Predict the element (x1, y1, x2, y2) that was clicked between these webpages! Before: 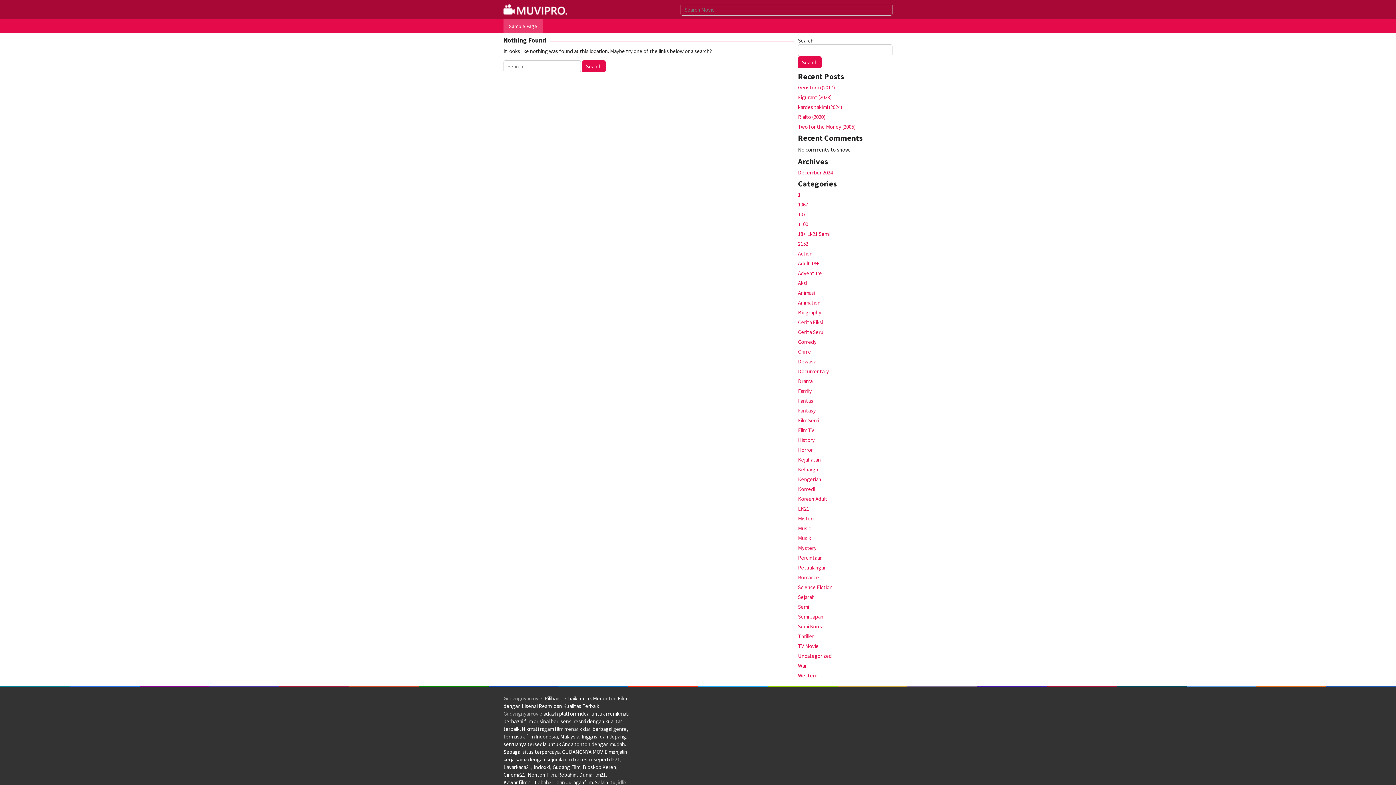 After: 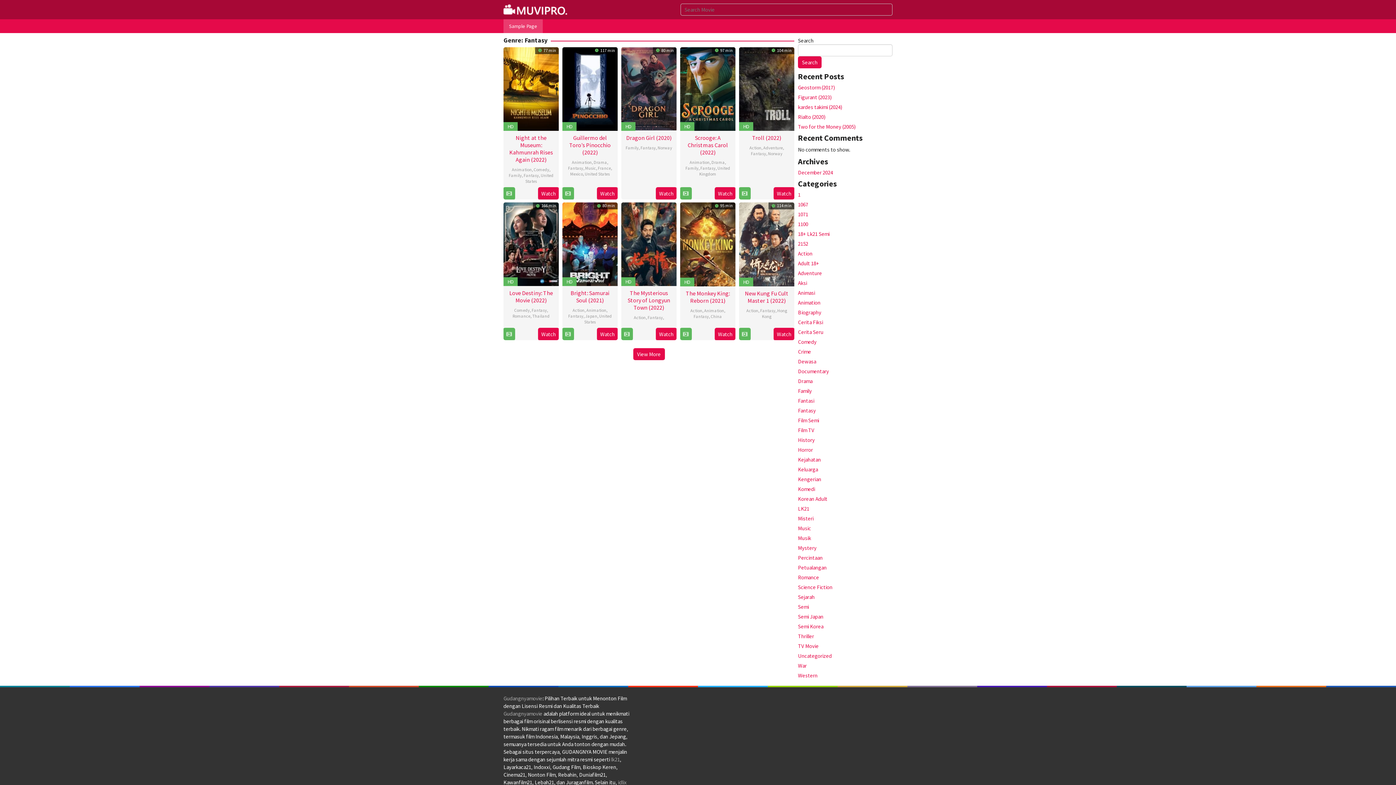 Action: bbox: (798, 407, 816, 414) label: Fantasy